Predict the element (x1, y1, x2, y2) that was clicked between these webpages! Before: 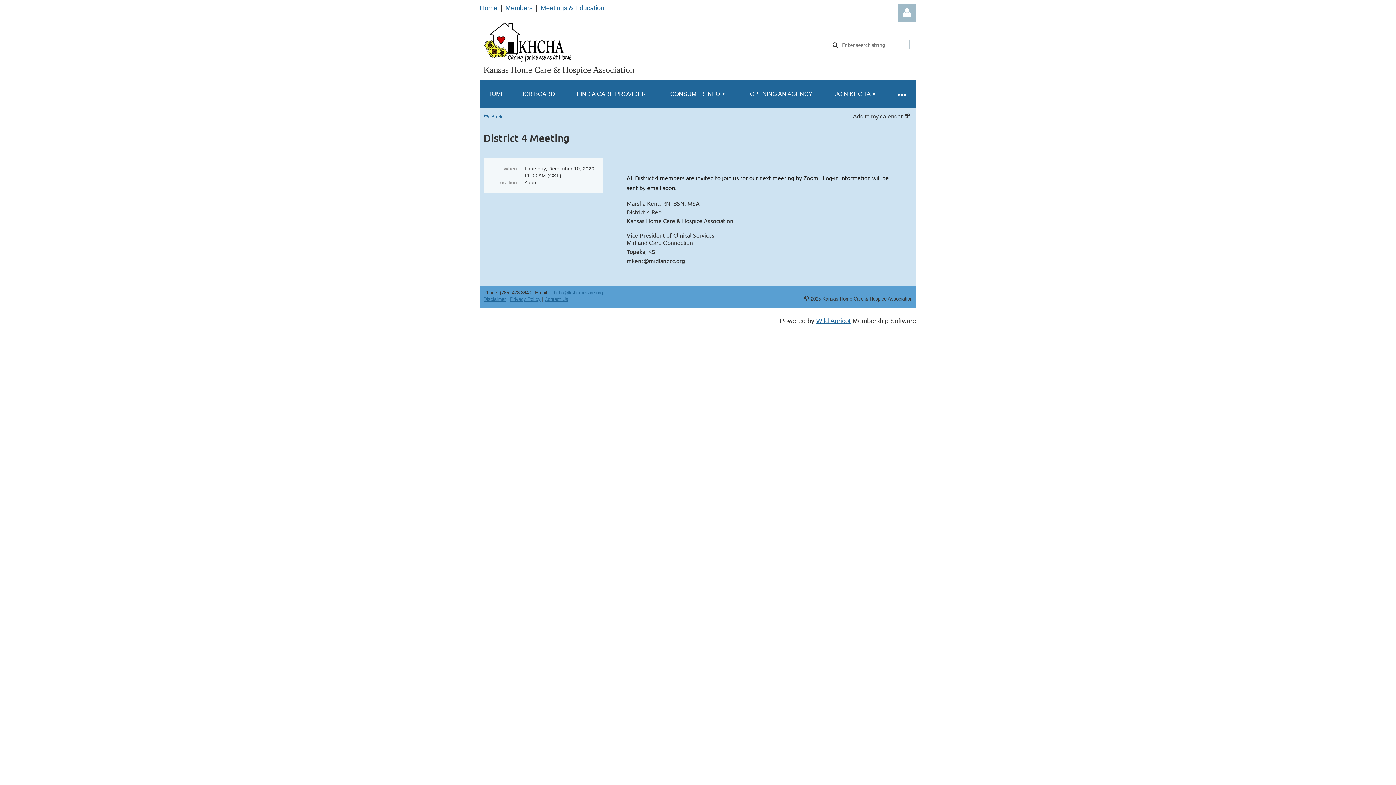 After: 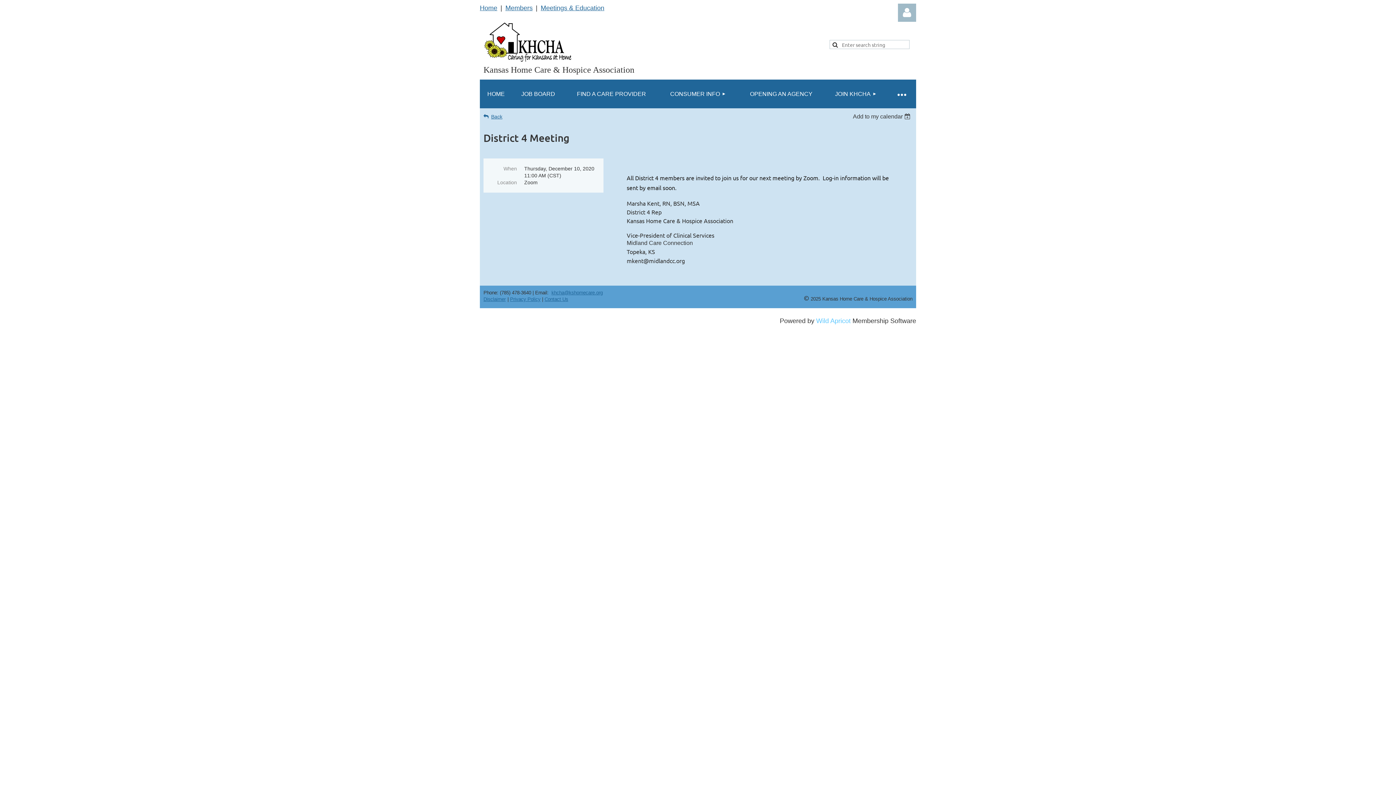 Action: bbox: (816, 317, 850, 324) label: Wild Apricot